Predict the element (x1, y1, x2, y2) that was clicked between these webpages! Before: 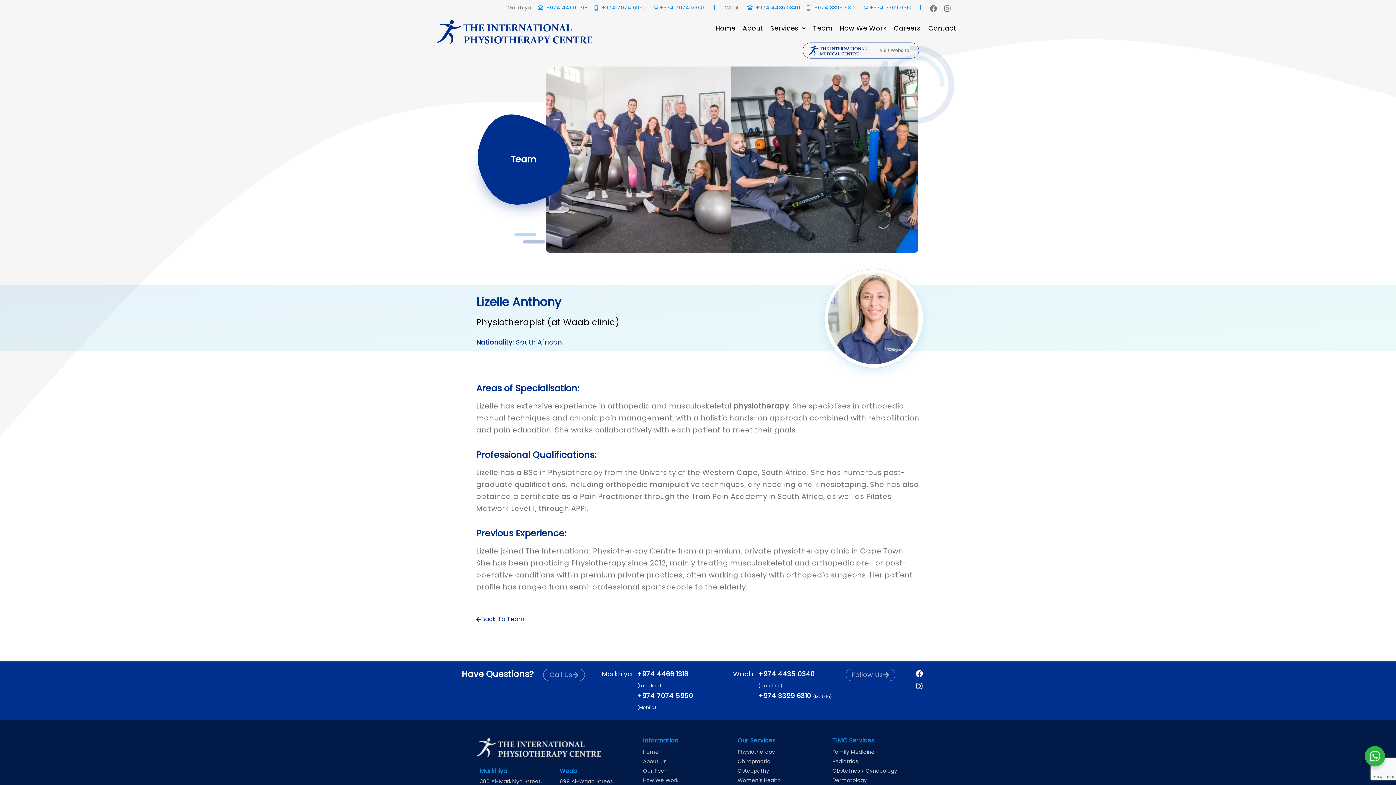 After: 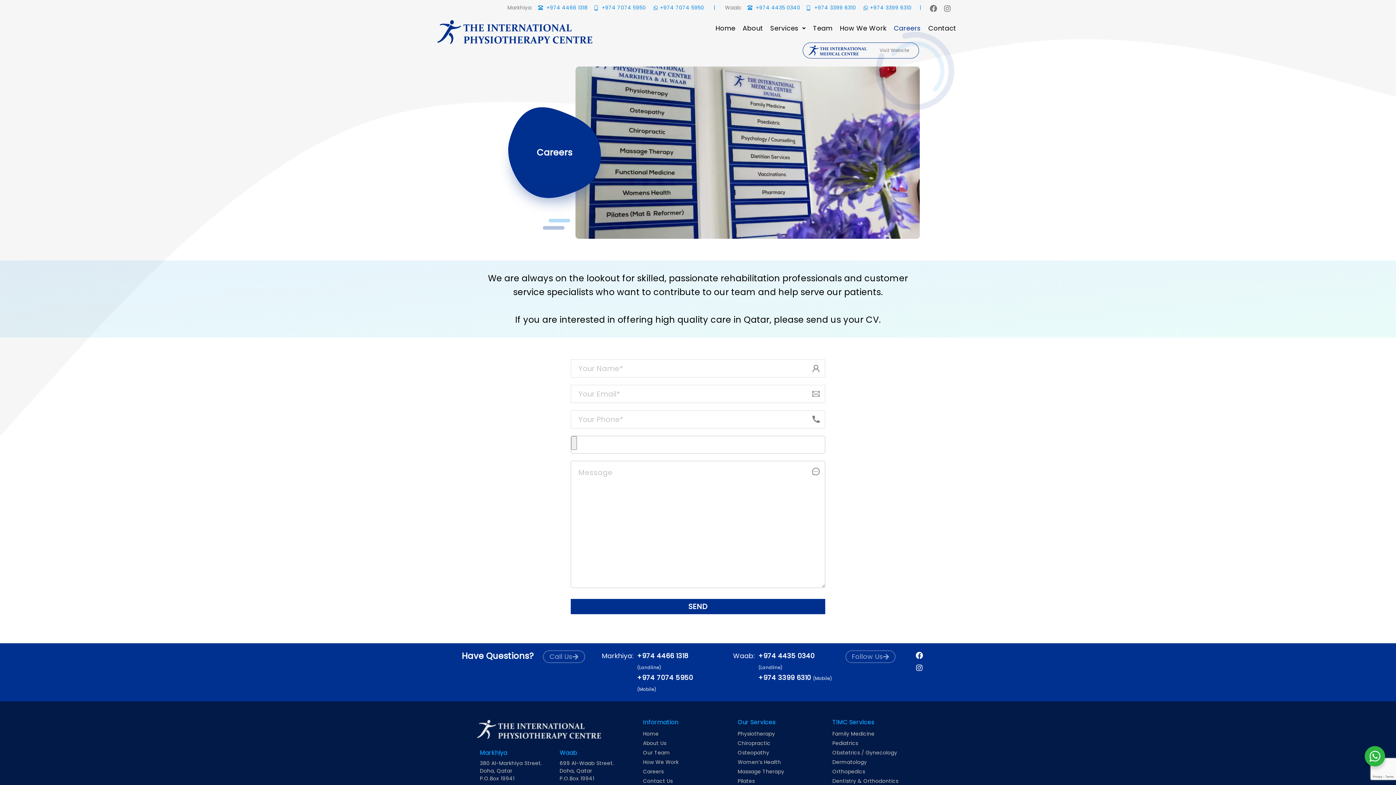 Action: bbox: (890, 19, 924, 36) label: Careers